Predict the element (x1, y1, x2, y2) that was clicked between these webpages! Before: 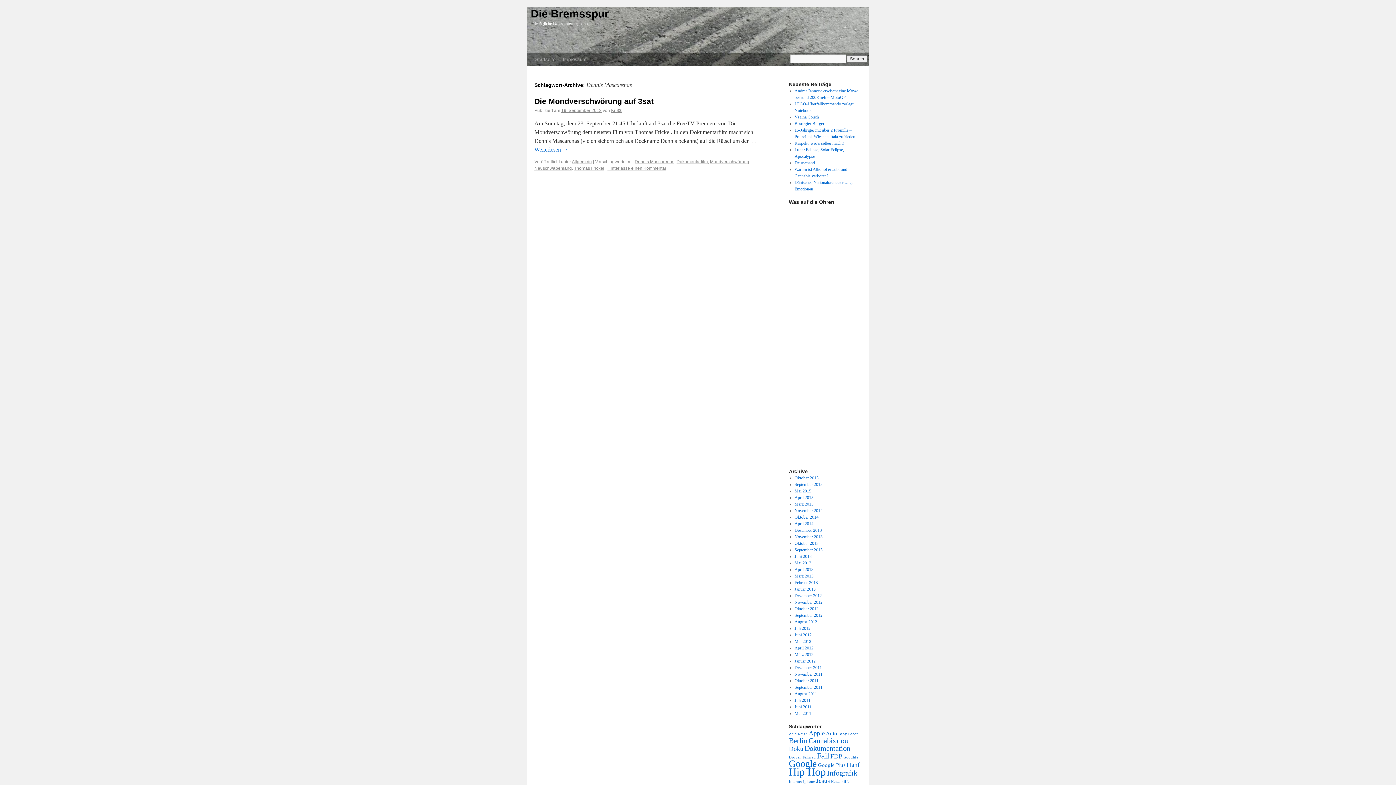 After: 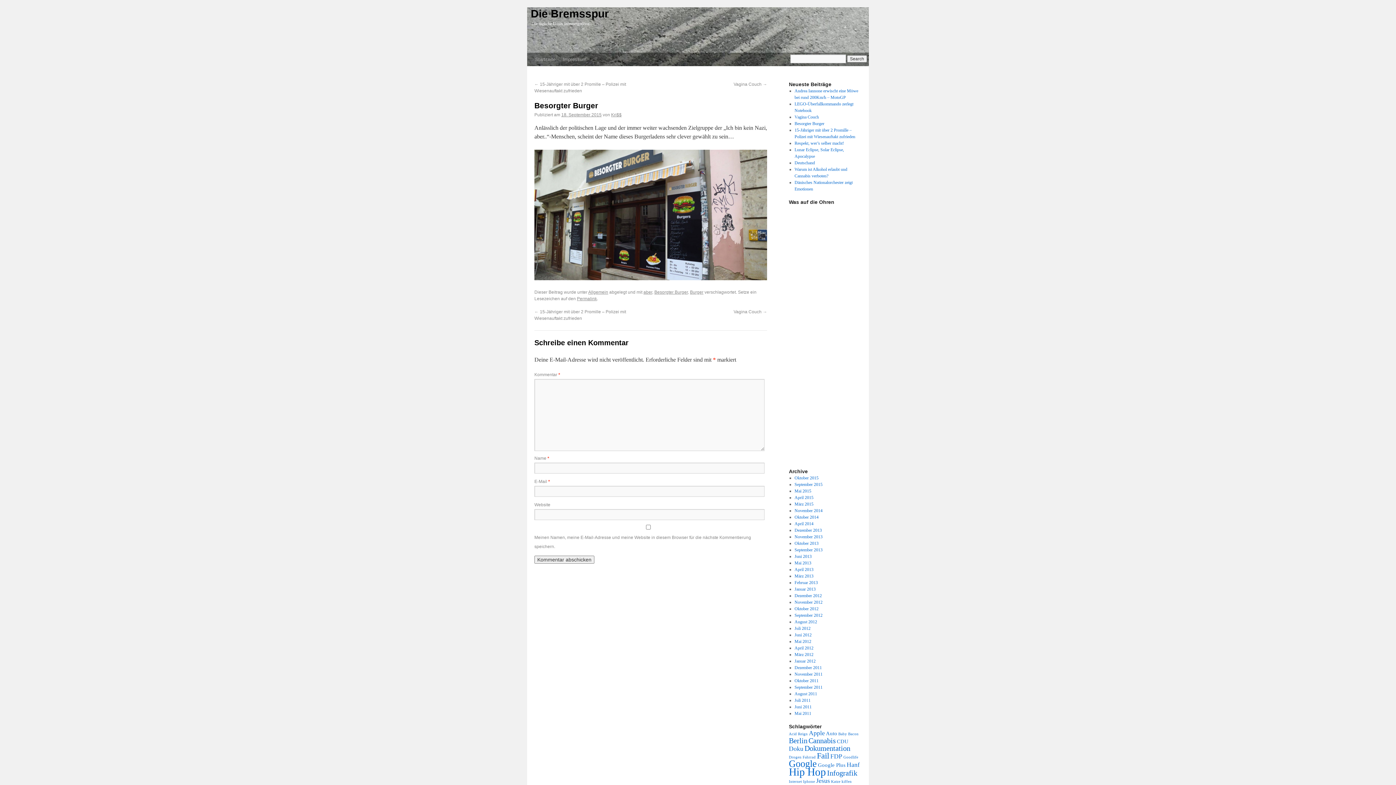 Action: bbox: (794, 121, 824, 126) label: Besorgter Burger